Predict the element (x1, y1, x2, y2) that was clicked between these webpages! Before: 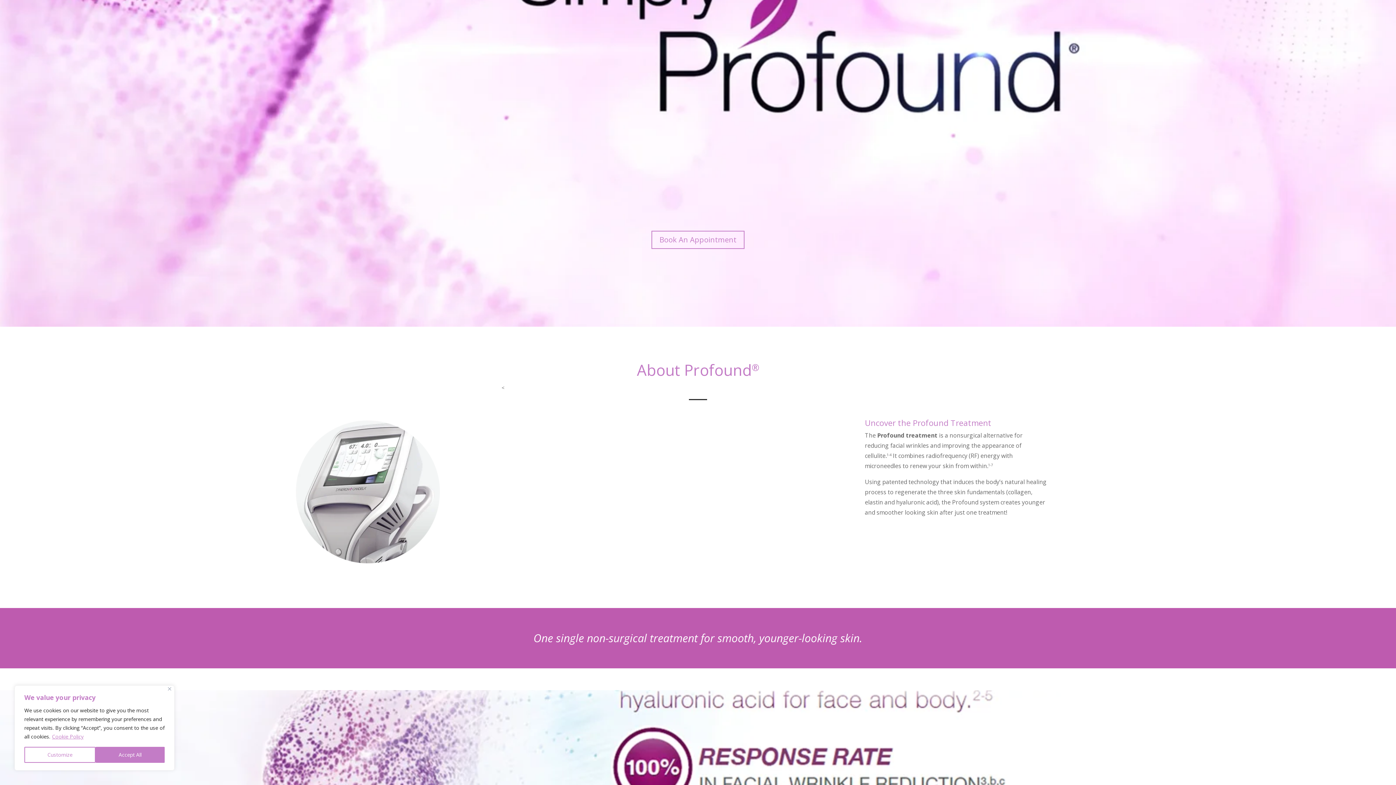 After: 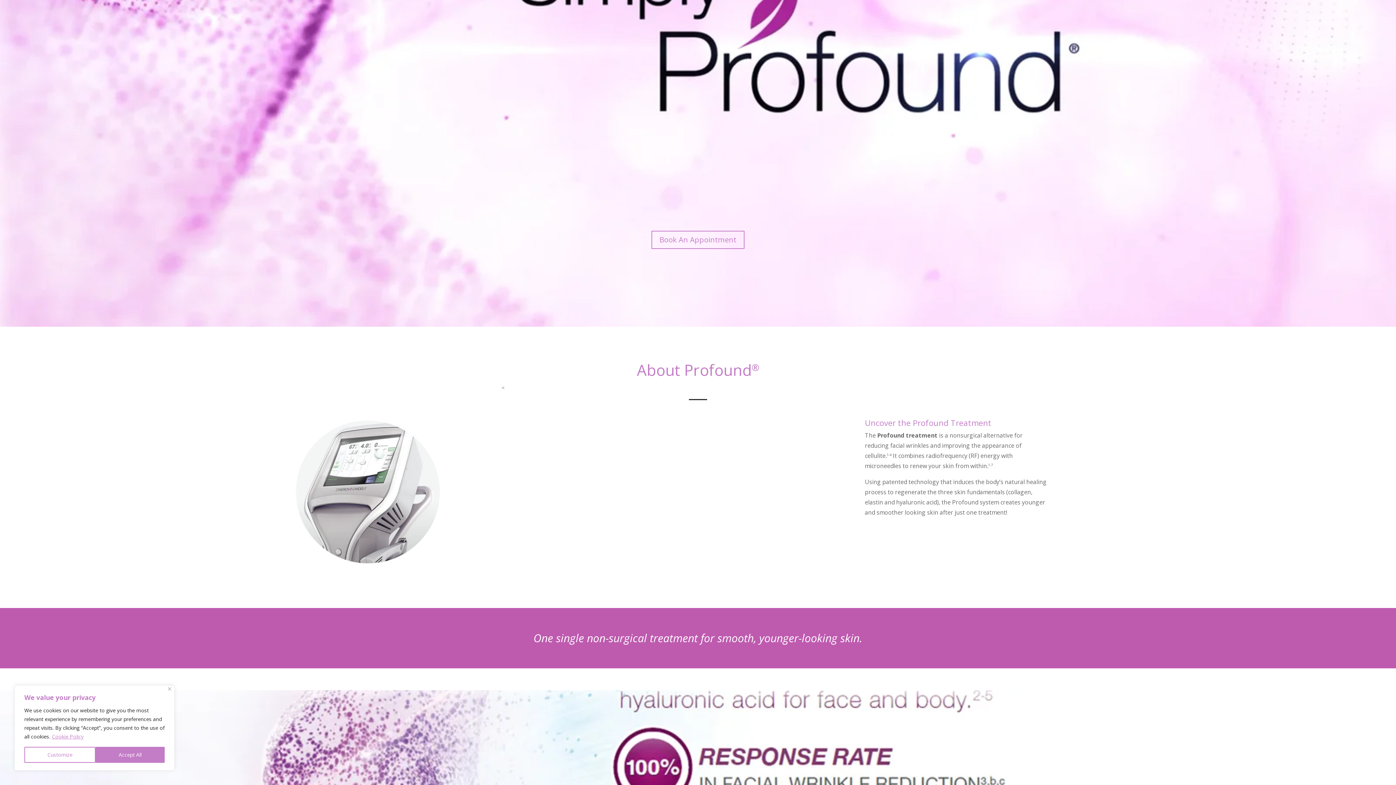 Action: bbox: (51, 733, 84, 740) label: Cookie Policy